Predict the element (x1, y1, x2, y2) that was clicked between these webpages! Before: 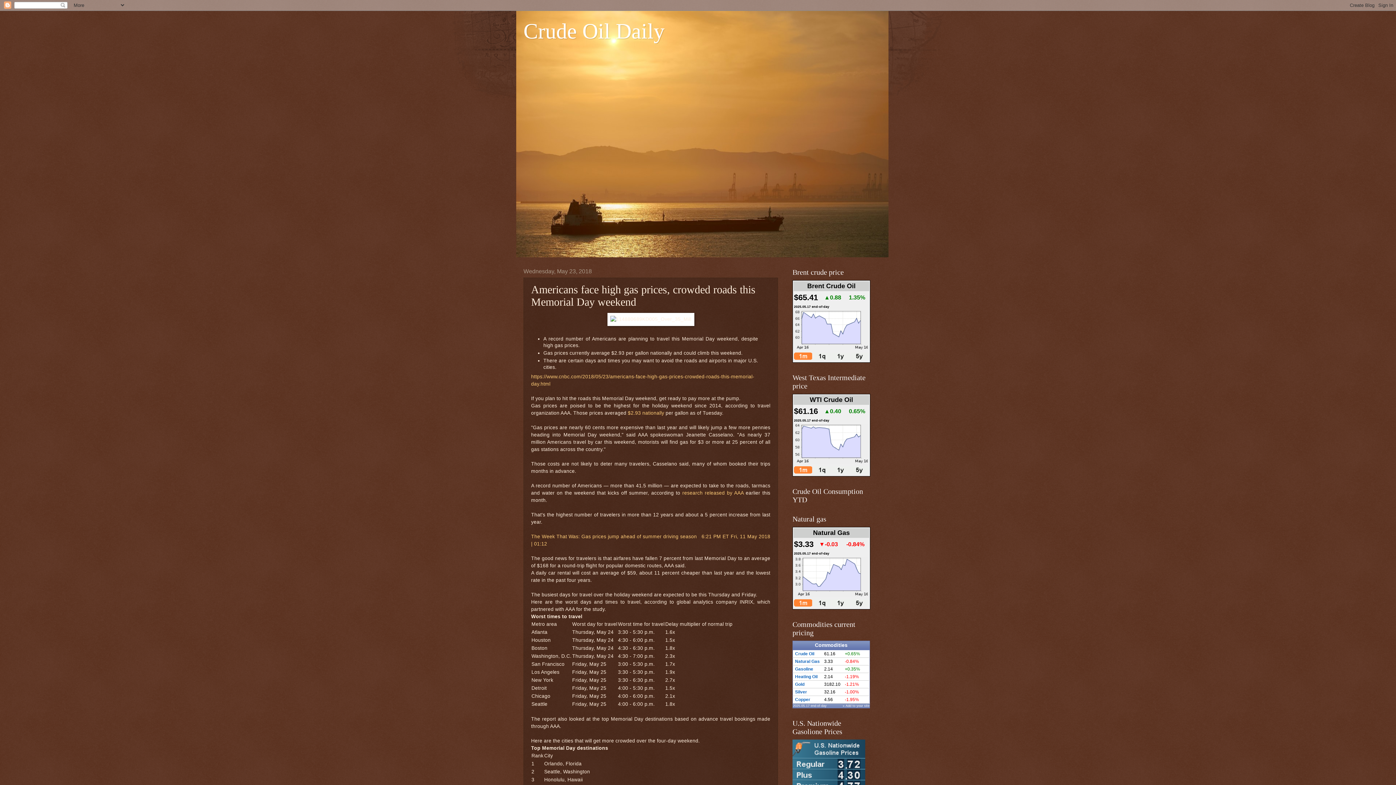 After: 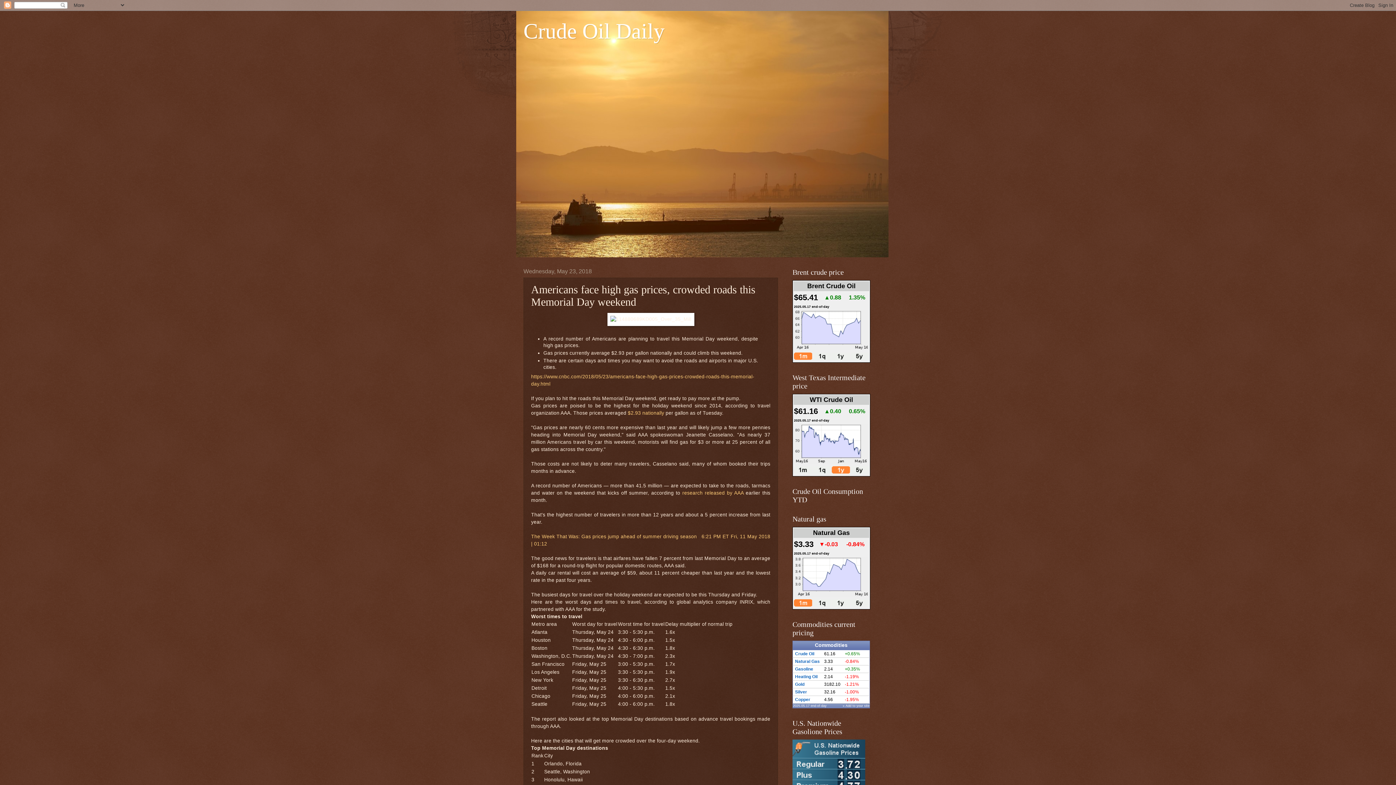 Action: bbox: (832, 469, 850, 474)